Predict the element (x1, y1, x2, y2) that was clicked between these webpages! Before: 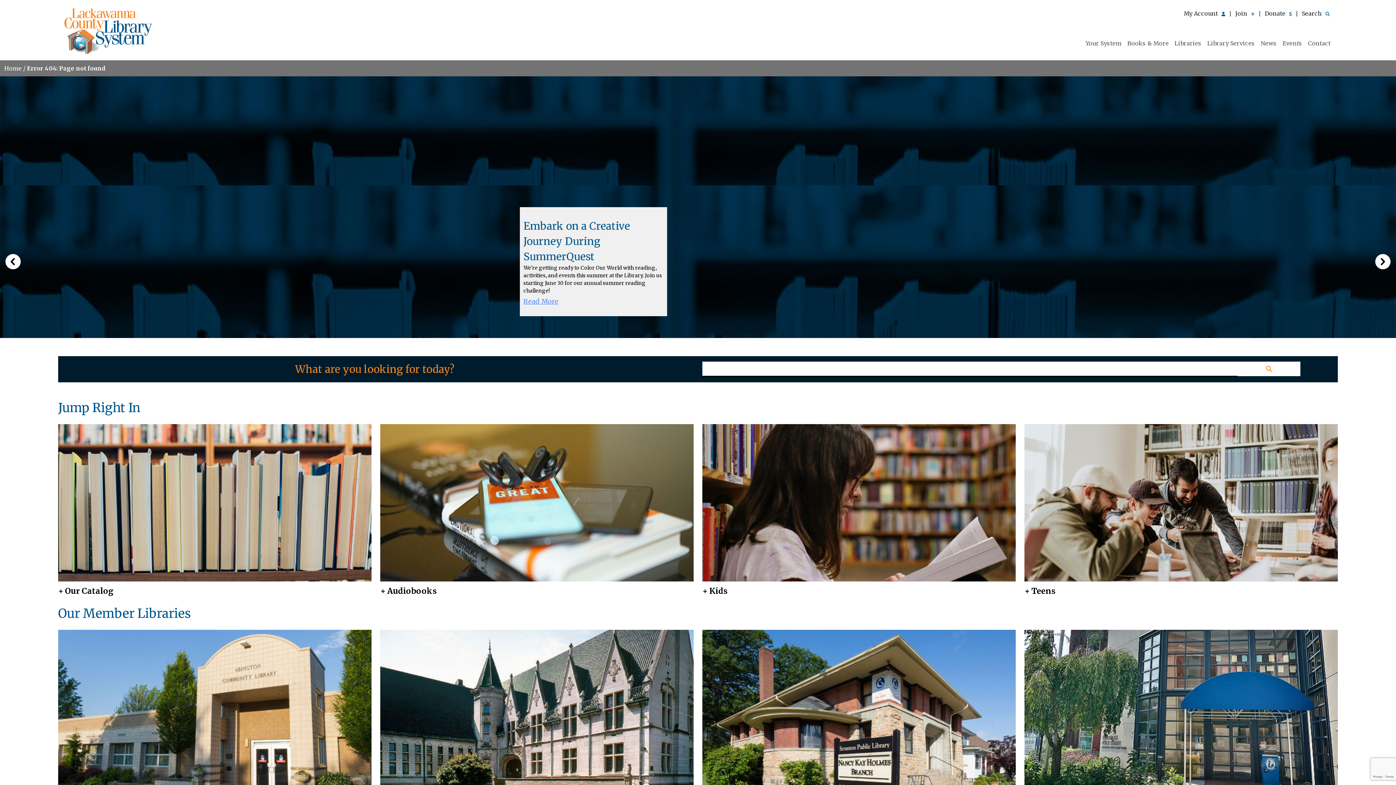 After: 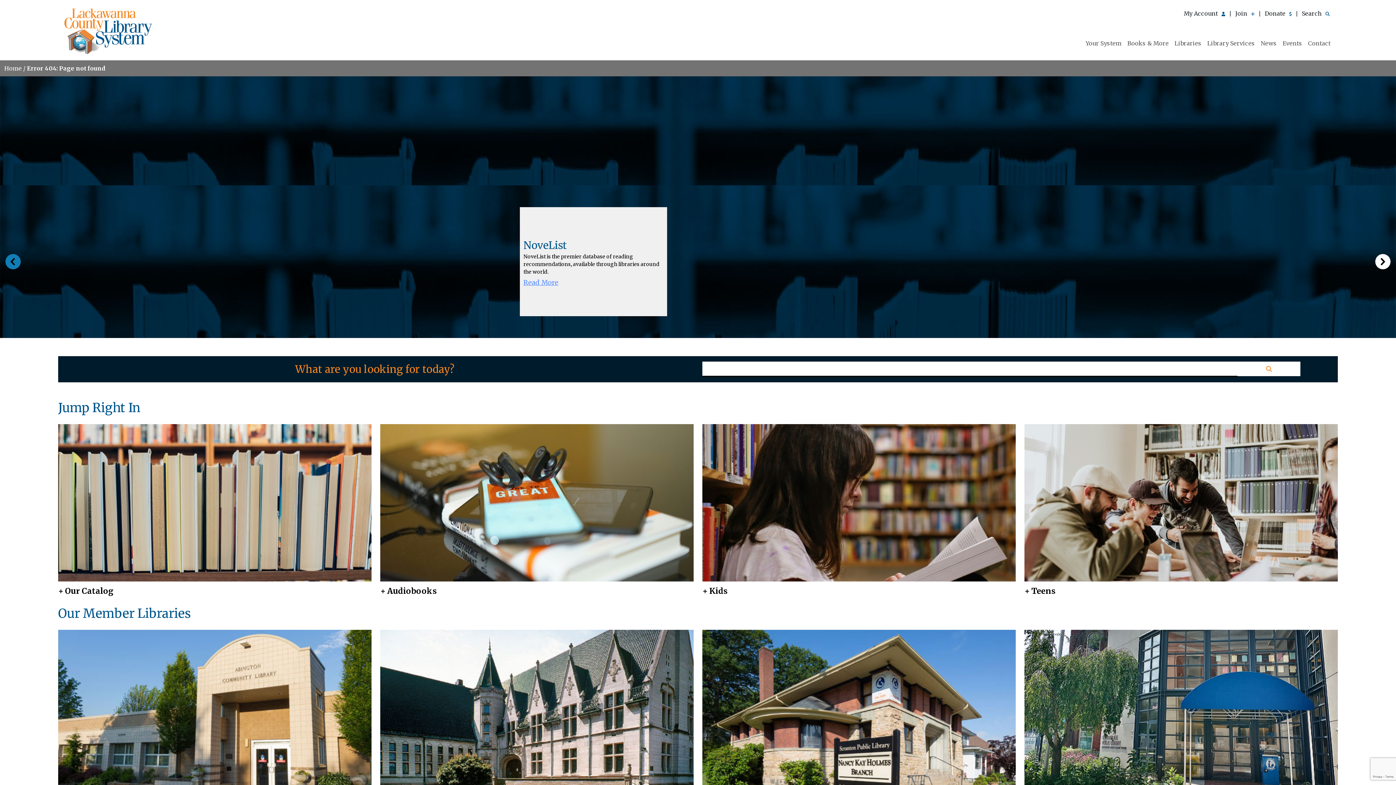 Action: bbox: (5, 254, 20, 269) label: previous arrow